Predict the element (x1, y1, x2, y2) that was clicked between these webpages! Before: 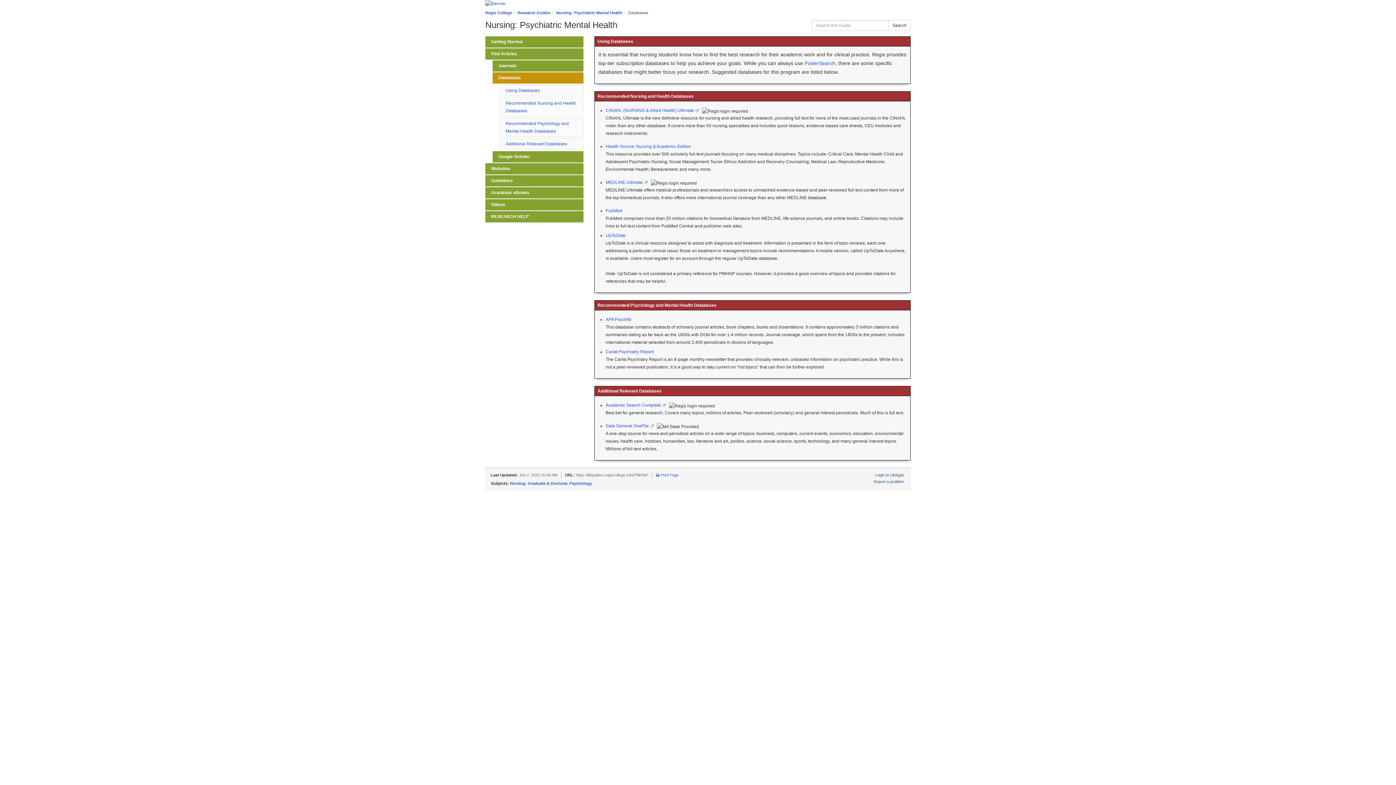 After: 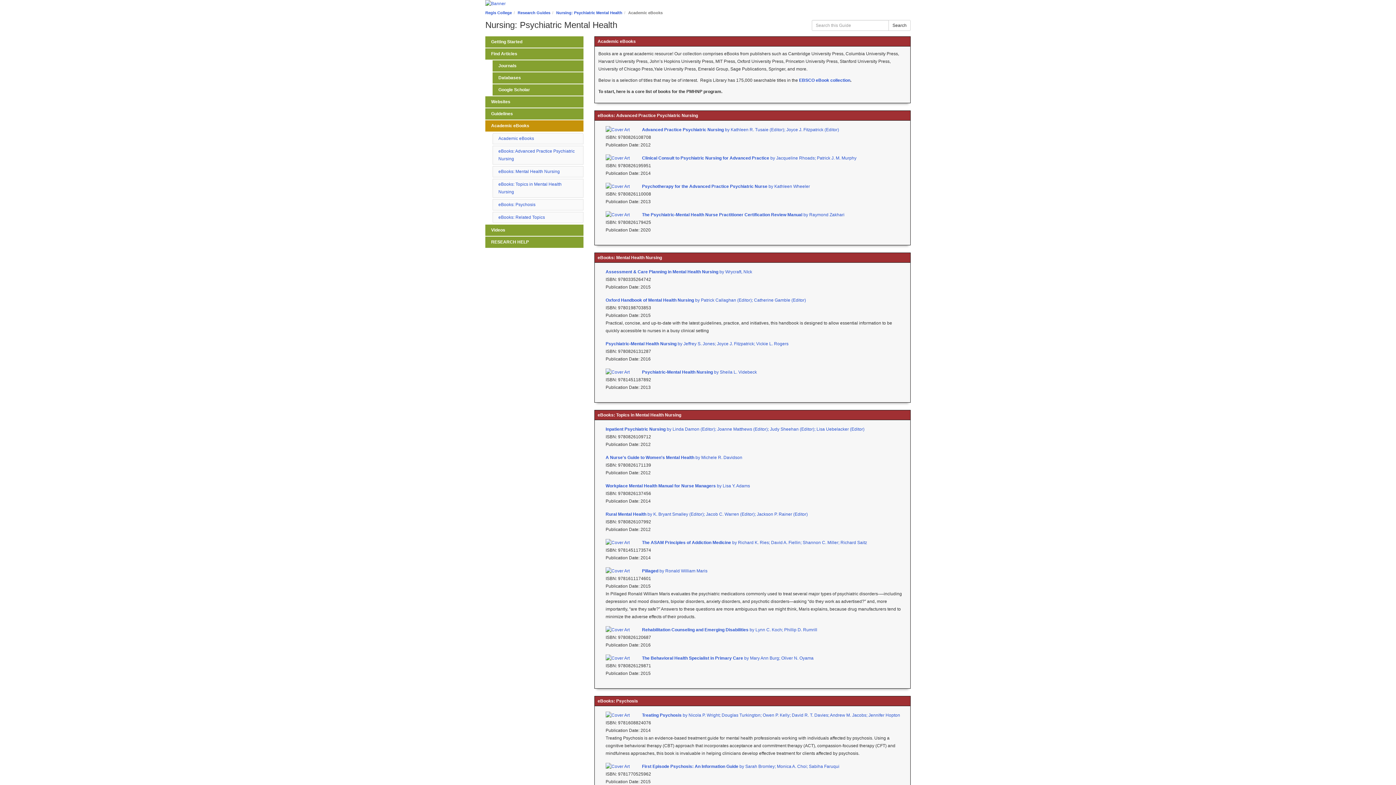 Action: bbox: (485, 187, 583, 198) label: Academic eBooks